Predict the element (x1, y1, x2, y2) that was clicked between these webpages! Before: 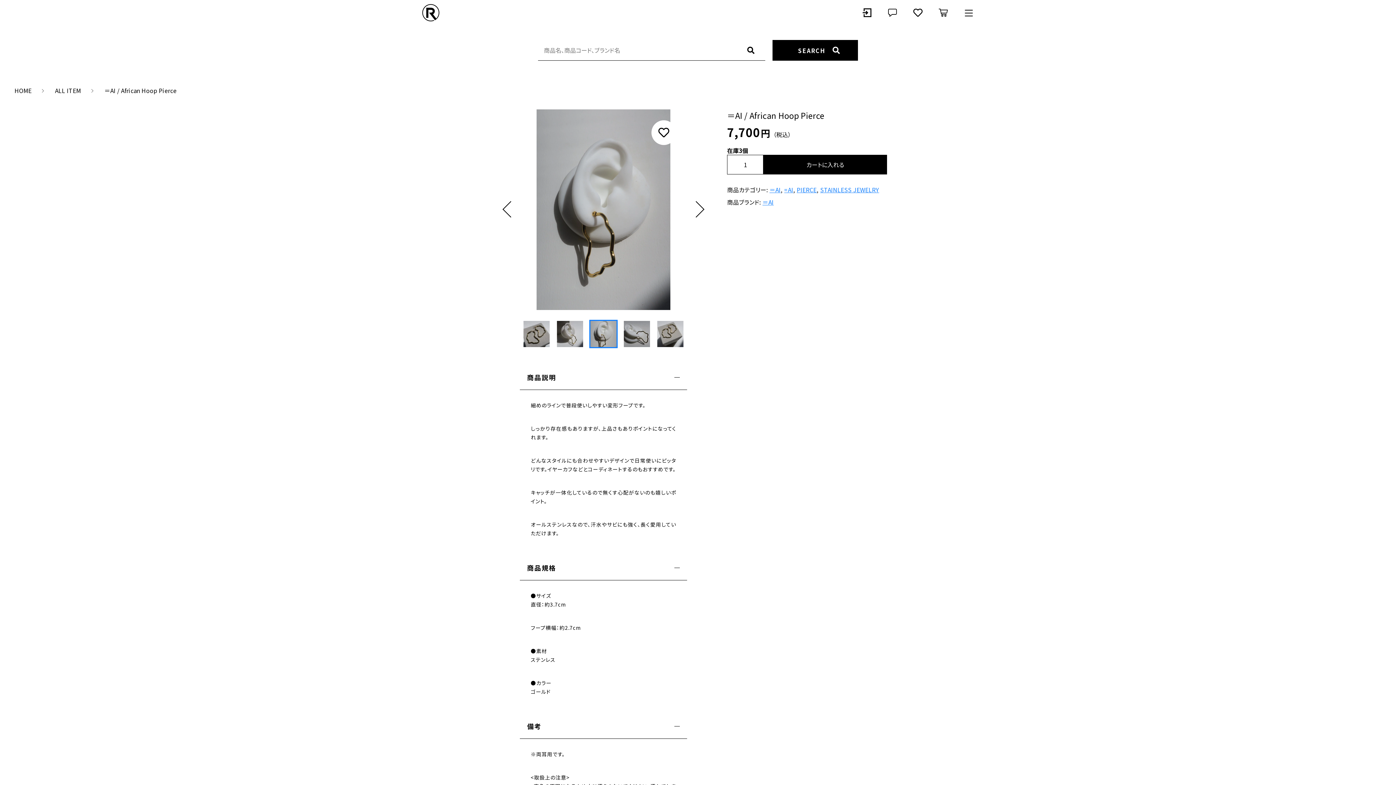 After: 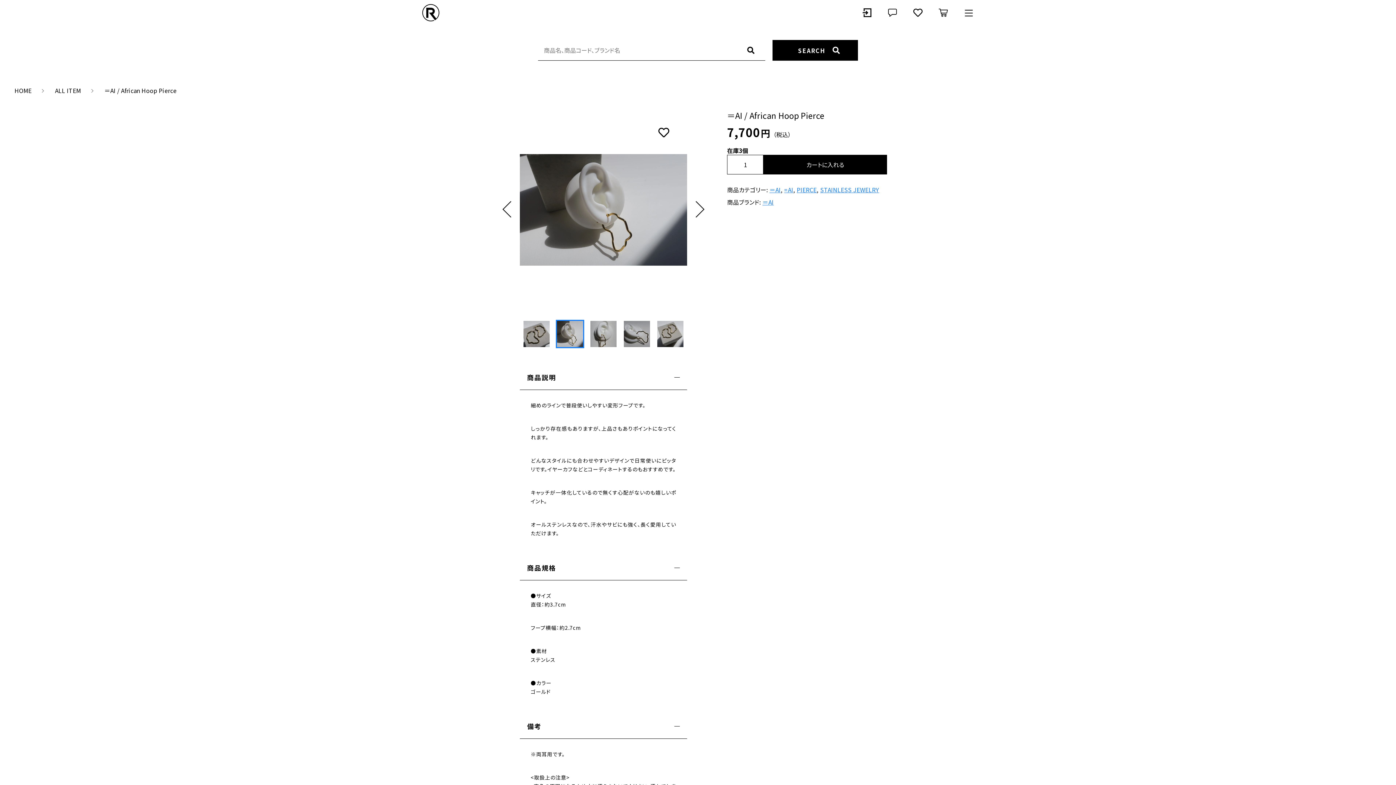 Action: bbox: (501, 200, 520, 218) label: Previous slide